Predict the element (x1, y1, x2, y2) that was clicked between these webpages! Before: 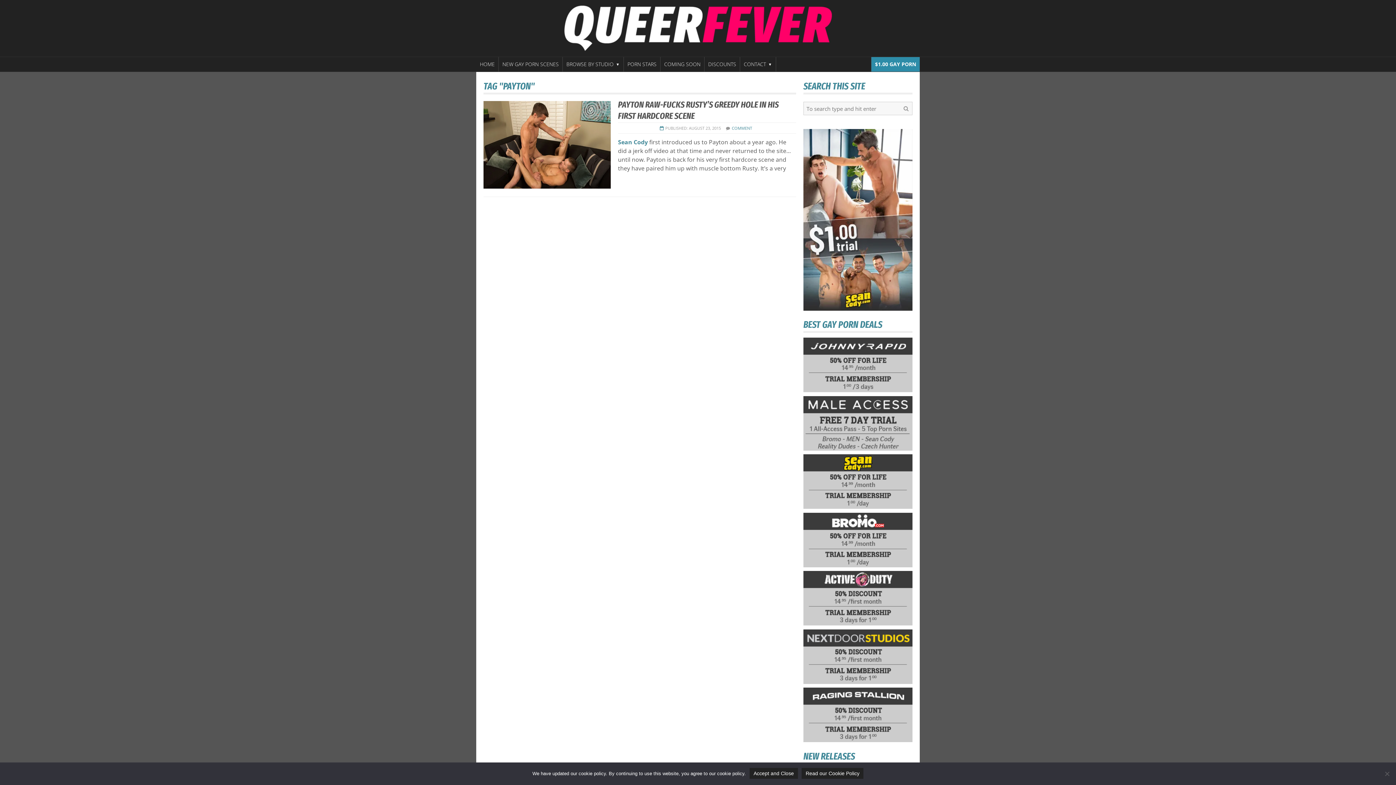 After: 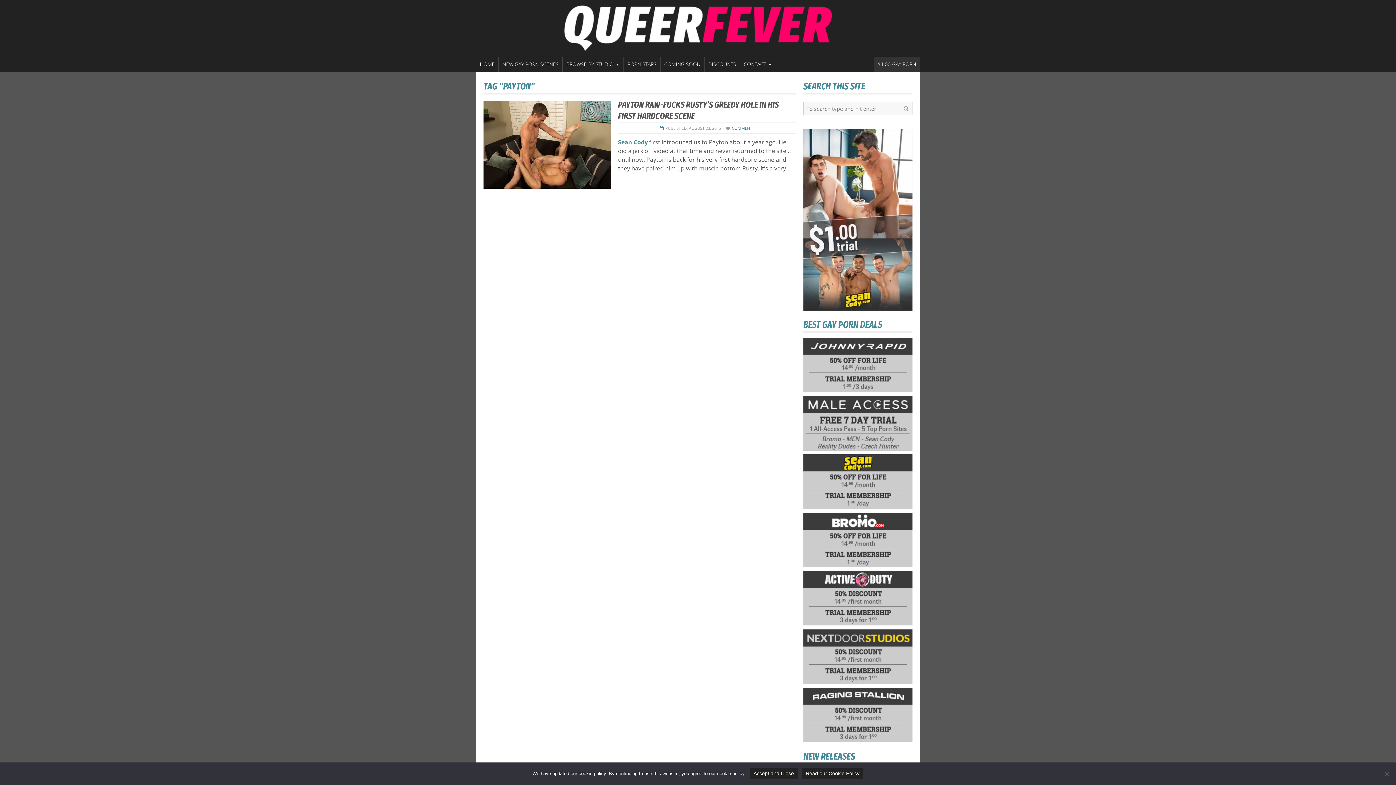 Action: label: $1.00 GAY PORN bbox: (871, 57, 920, 71)